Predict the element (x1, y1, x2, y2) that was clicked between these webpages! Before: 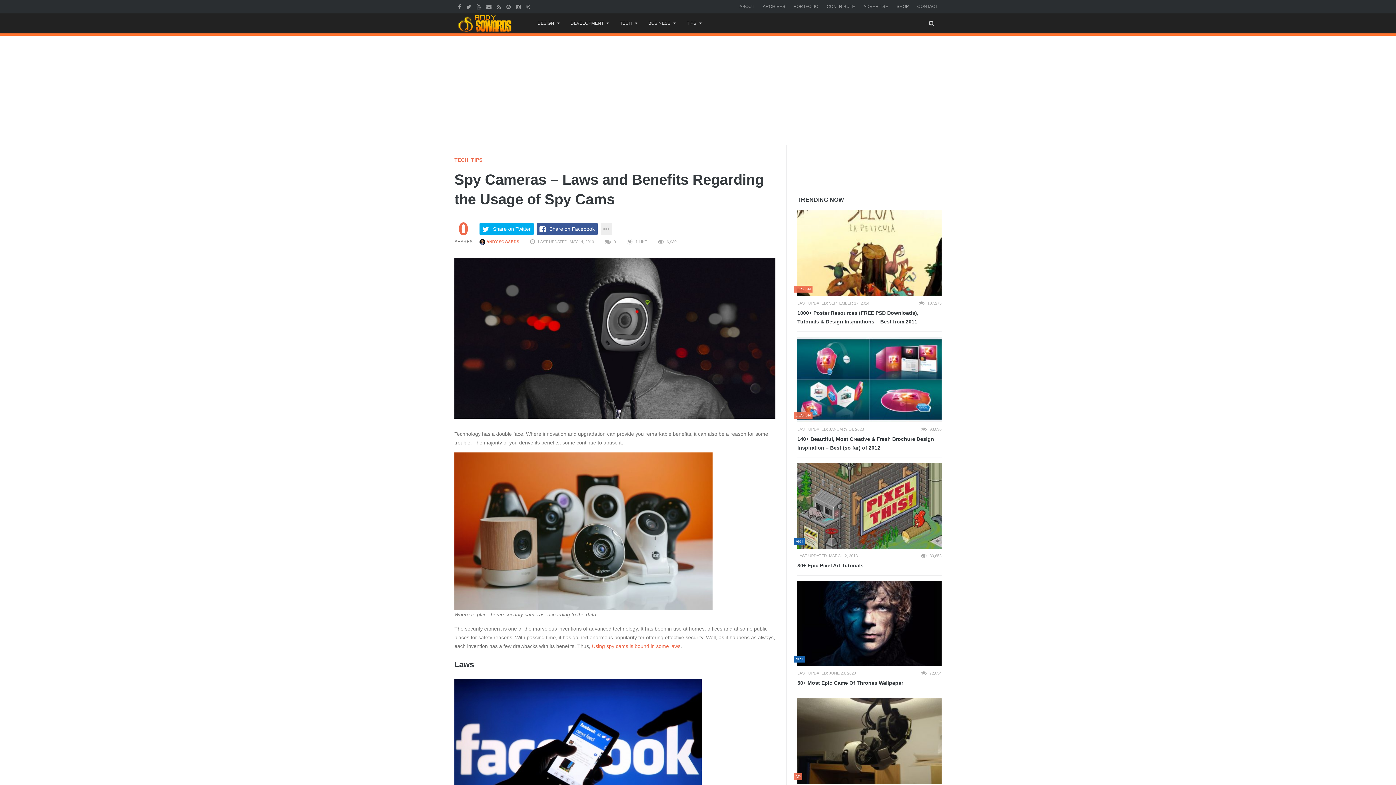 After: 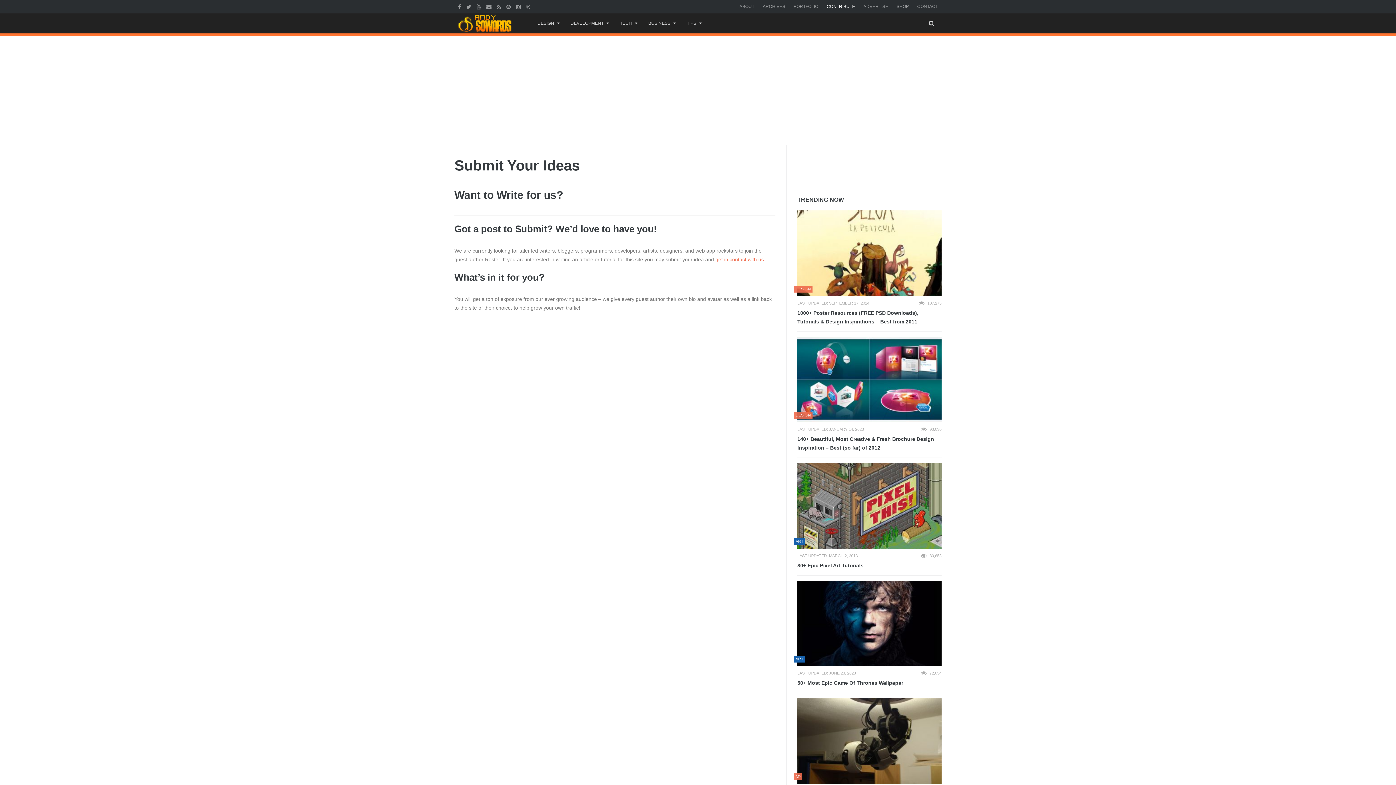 Action: bbox: (826, 4, 855, 9) label: CONTRIBUTE